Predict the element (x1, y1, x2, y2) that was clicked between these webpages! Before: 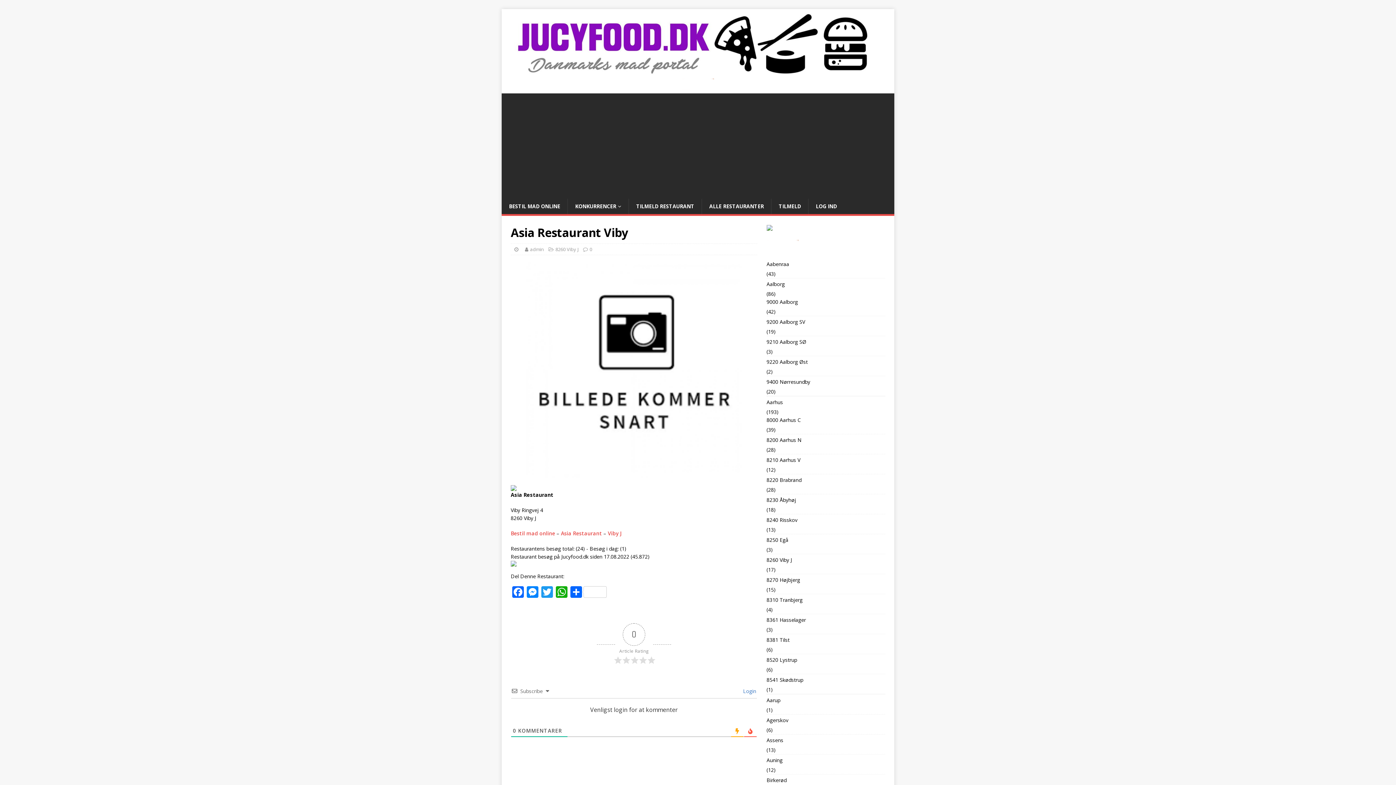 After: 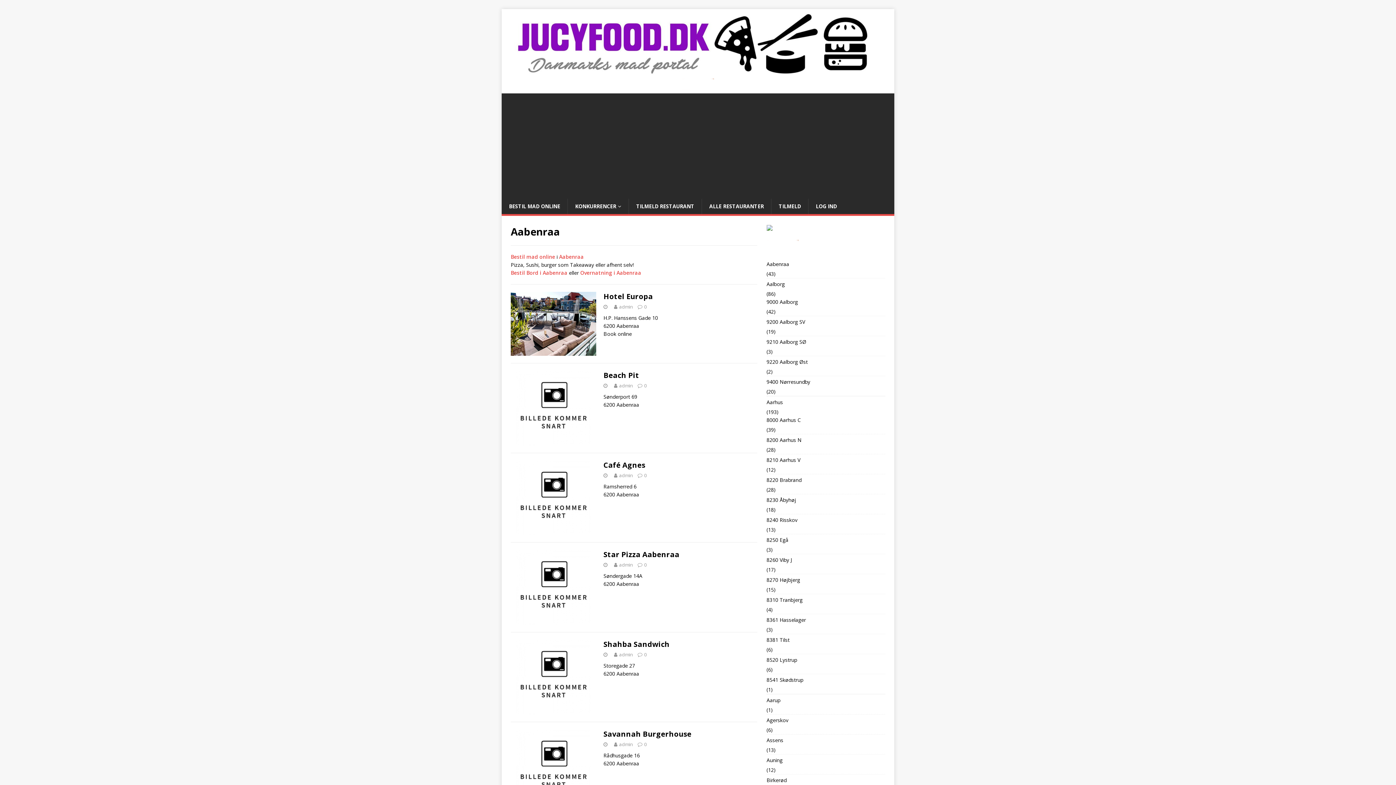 Action: label: Aabenraa bbox: (766, 260, 885, 270)